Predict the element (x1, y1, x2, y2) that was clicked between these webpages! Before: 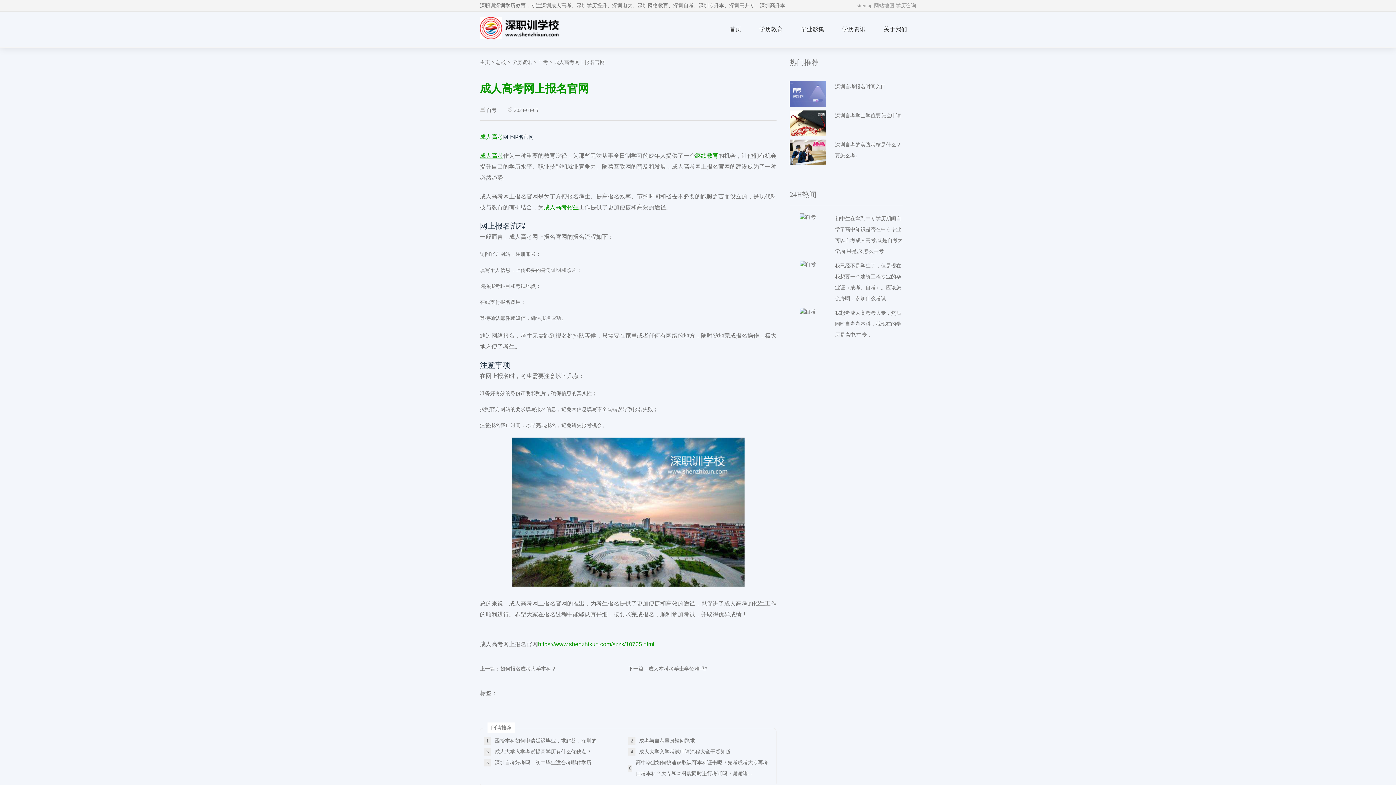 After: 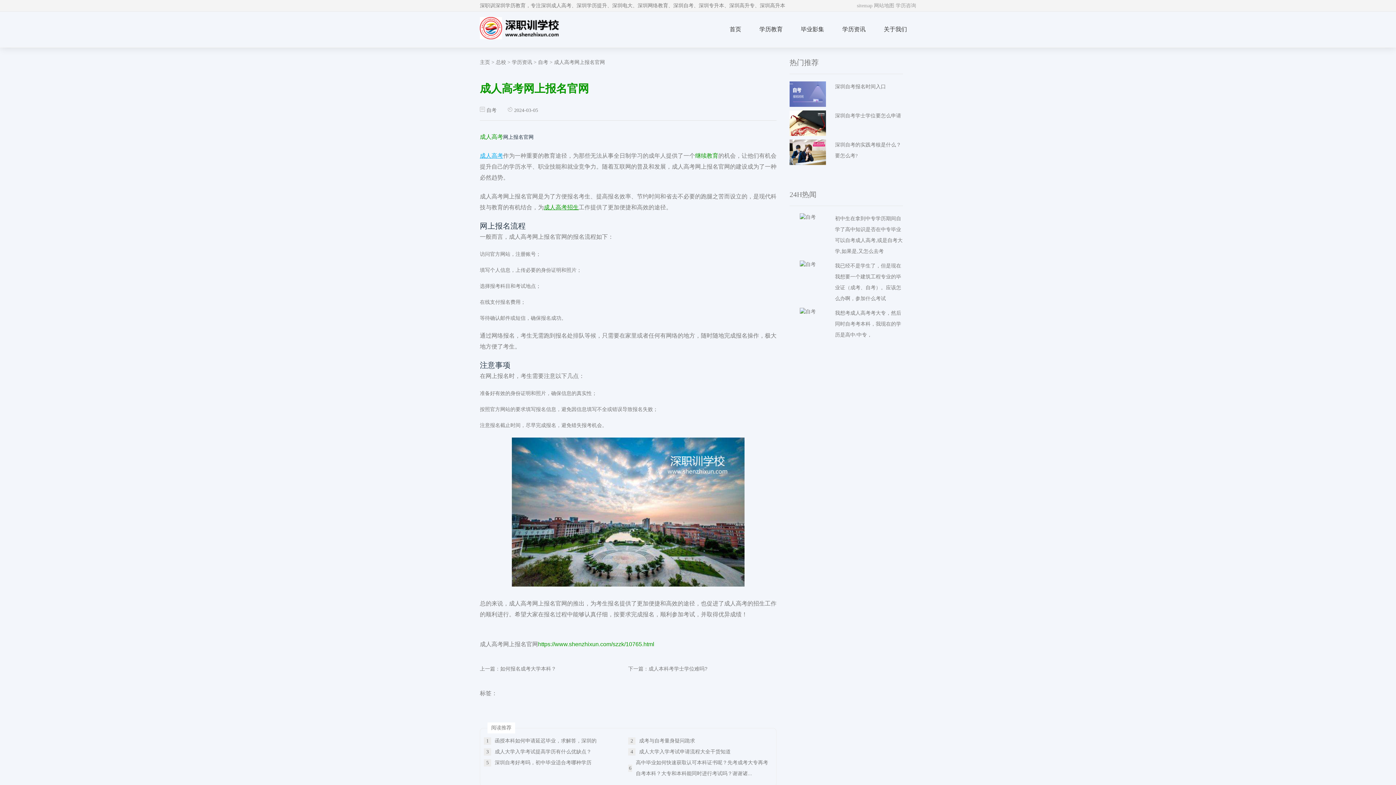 Action: bbox: (480, 152, 503, 158) label: 成人高考